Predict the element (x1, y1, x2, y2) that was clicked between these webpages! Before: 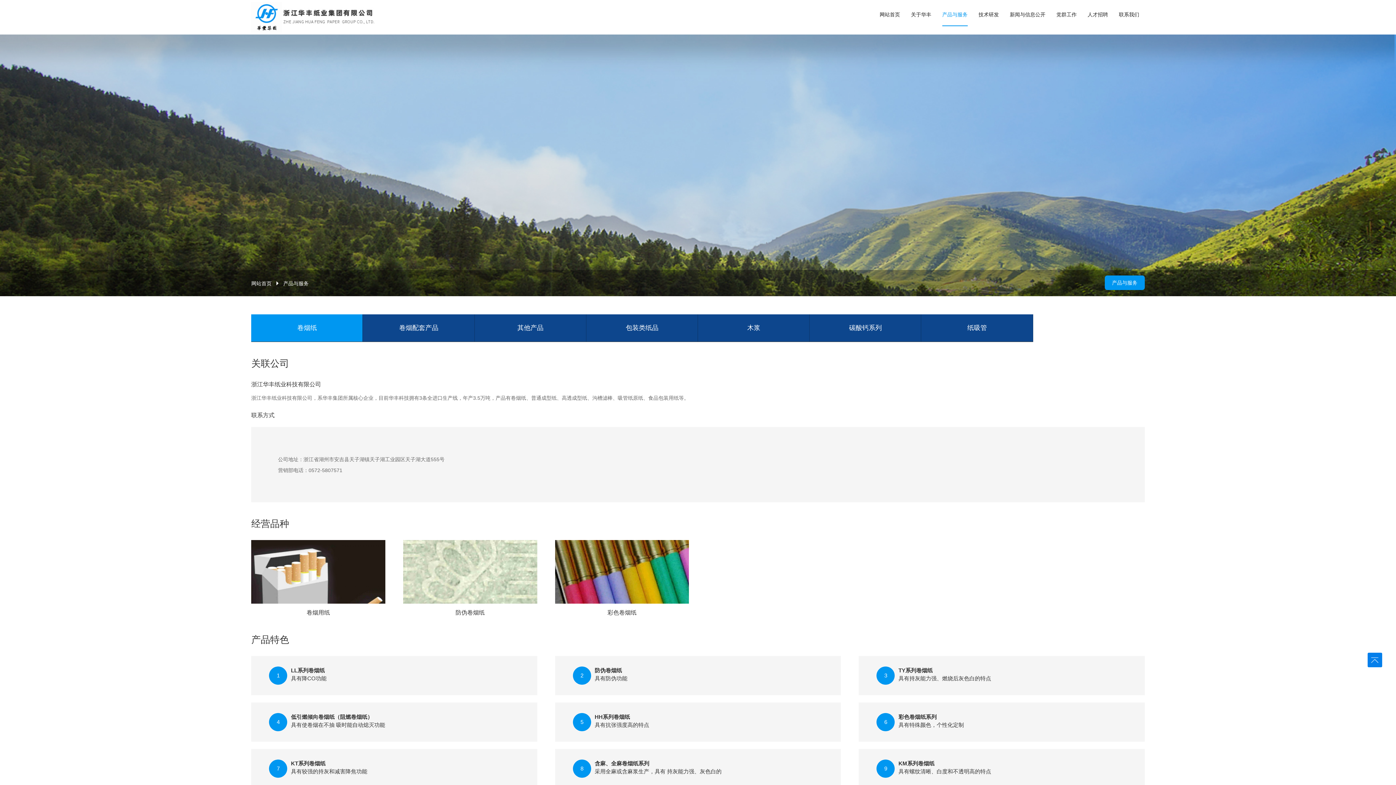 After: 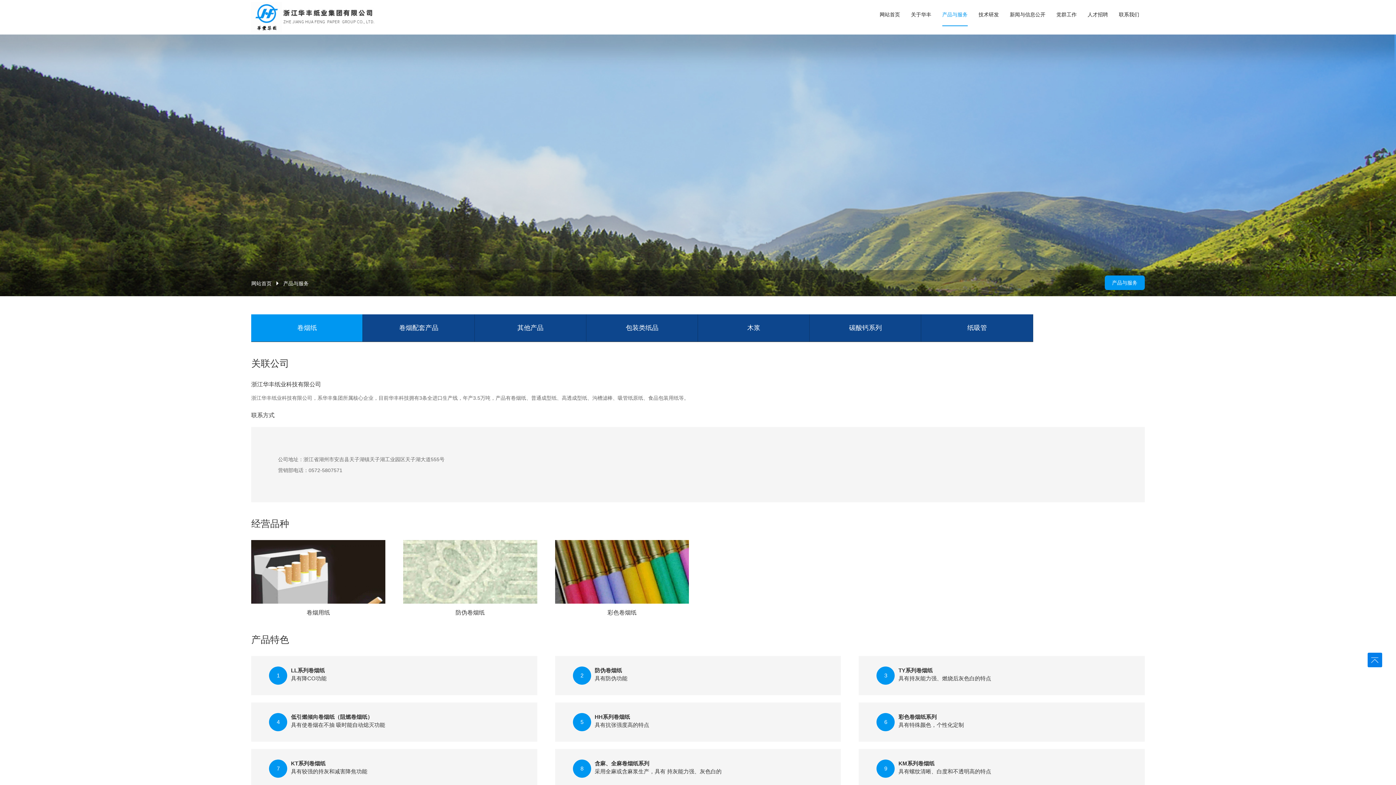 Action: bbox: (1367, 653, 1382, 667)